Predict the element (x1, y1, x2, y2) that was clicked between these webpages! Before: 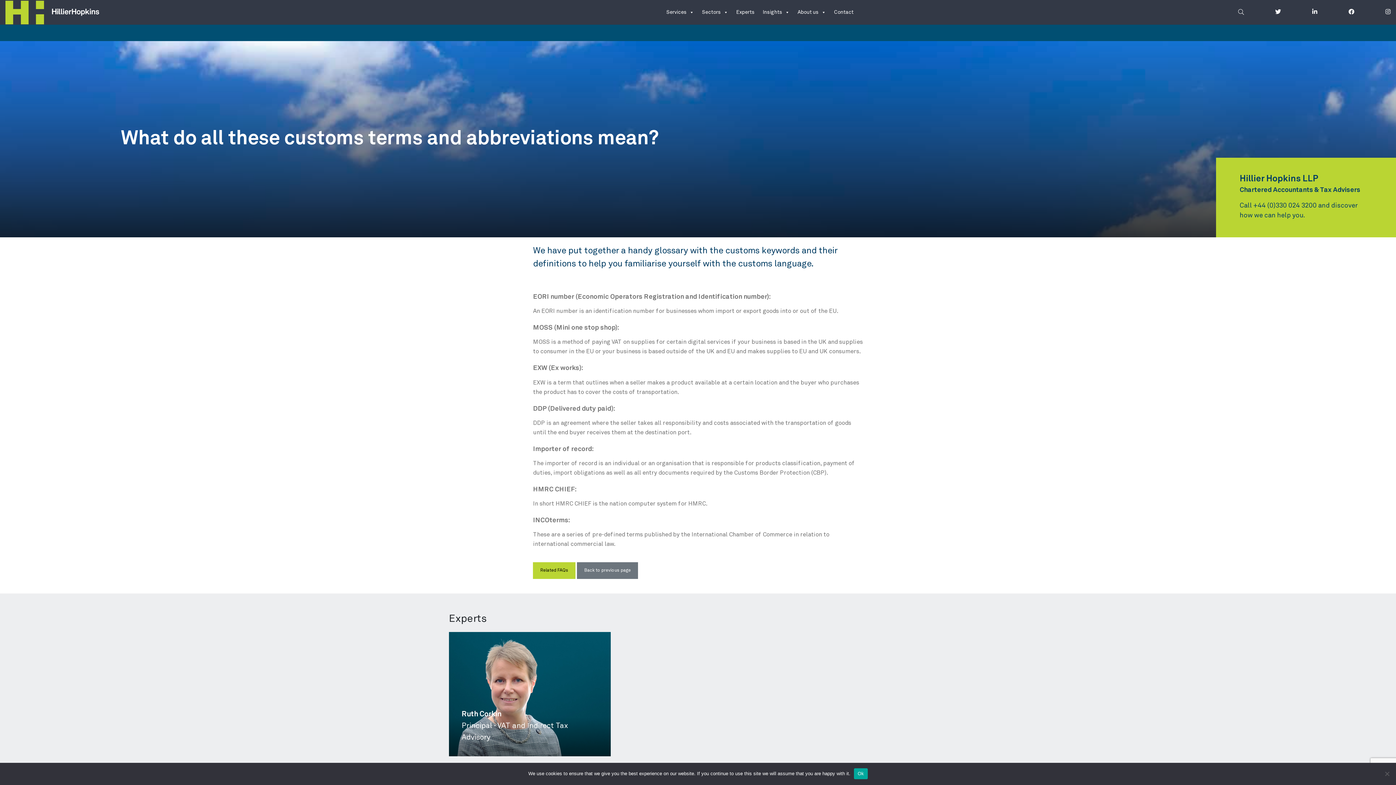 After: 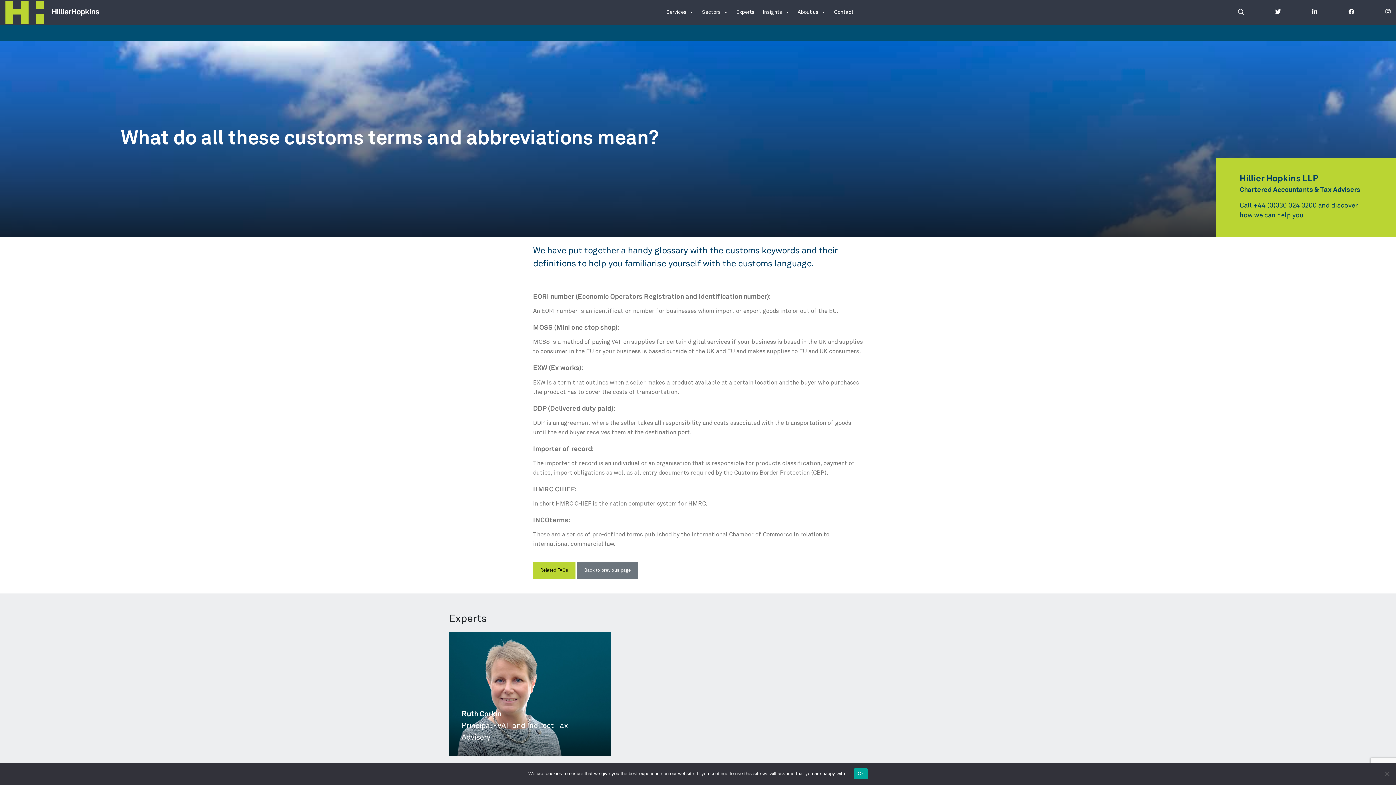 Action: bbox: (1275, 8, 1281, 16)